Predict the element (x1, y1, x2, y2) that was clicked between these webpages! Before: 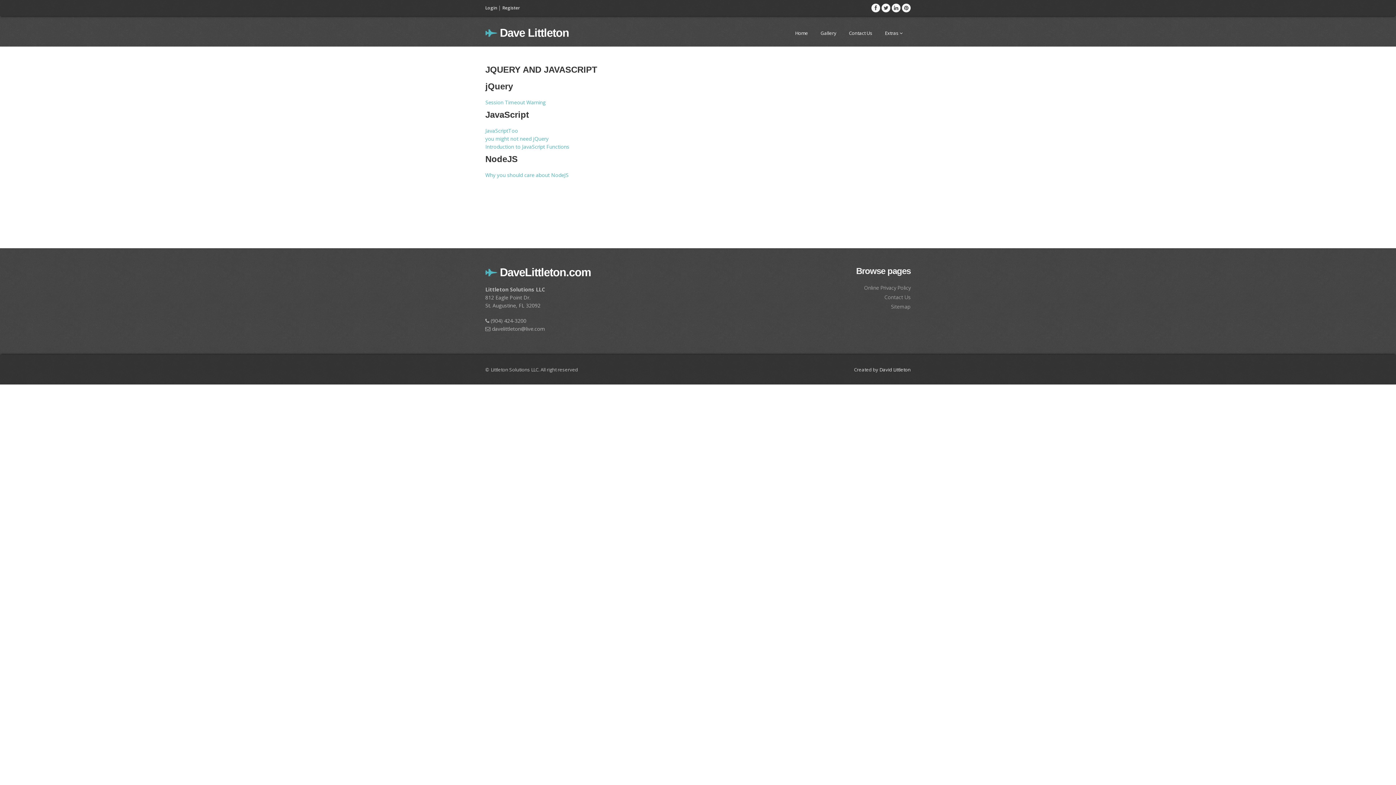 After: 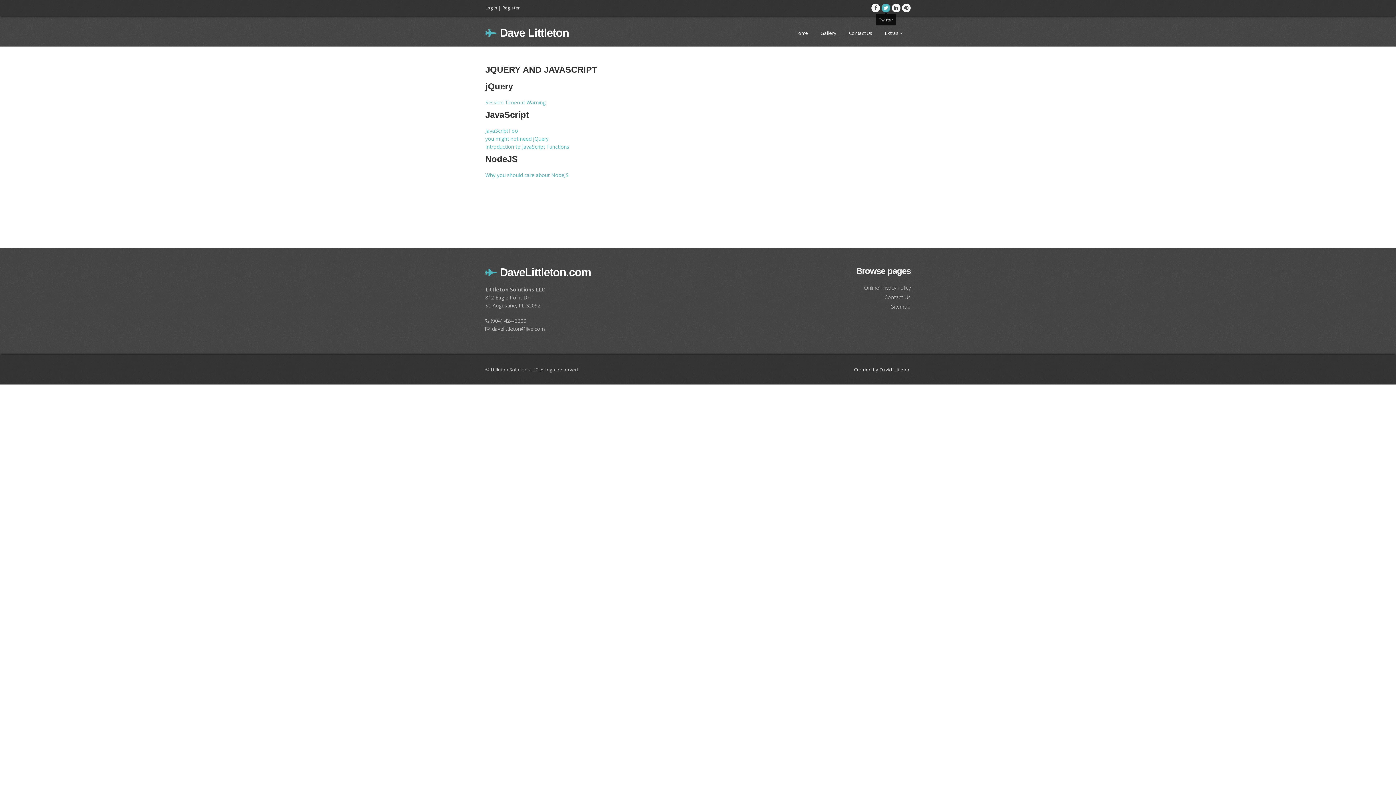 Action: bbox: (881, 4, 890, 11)